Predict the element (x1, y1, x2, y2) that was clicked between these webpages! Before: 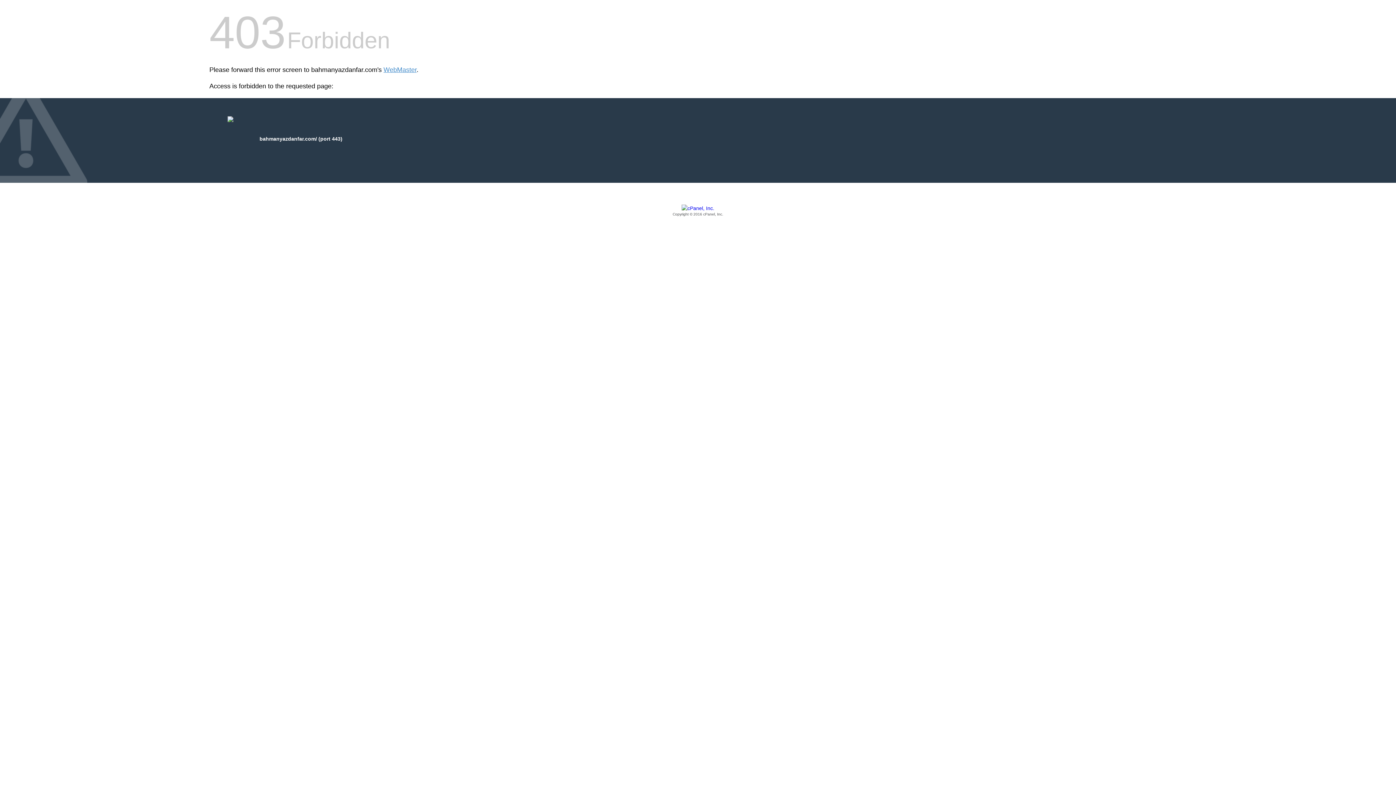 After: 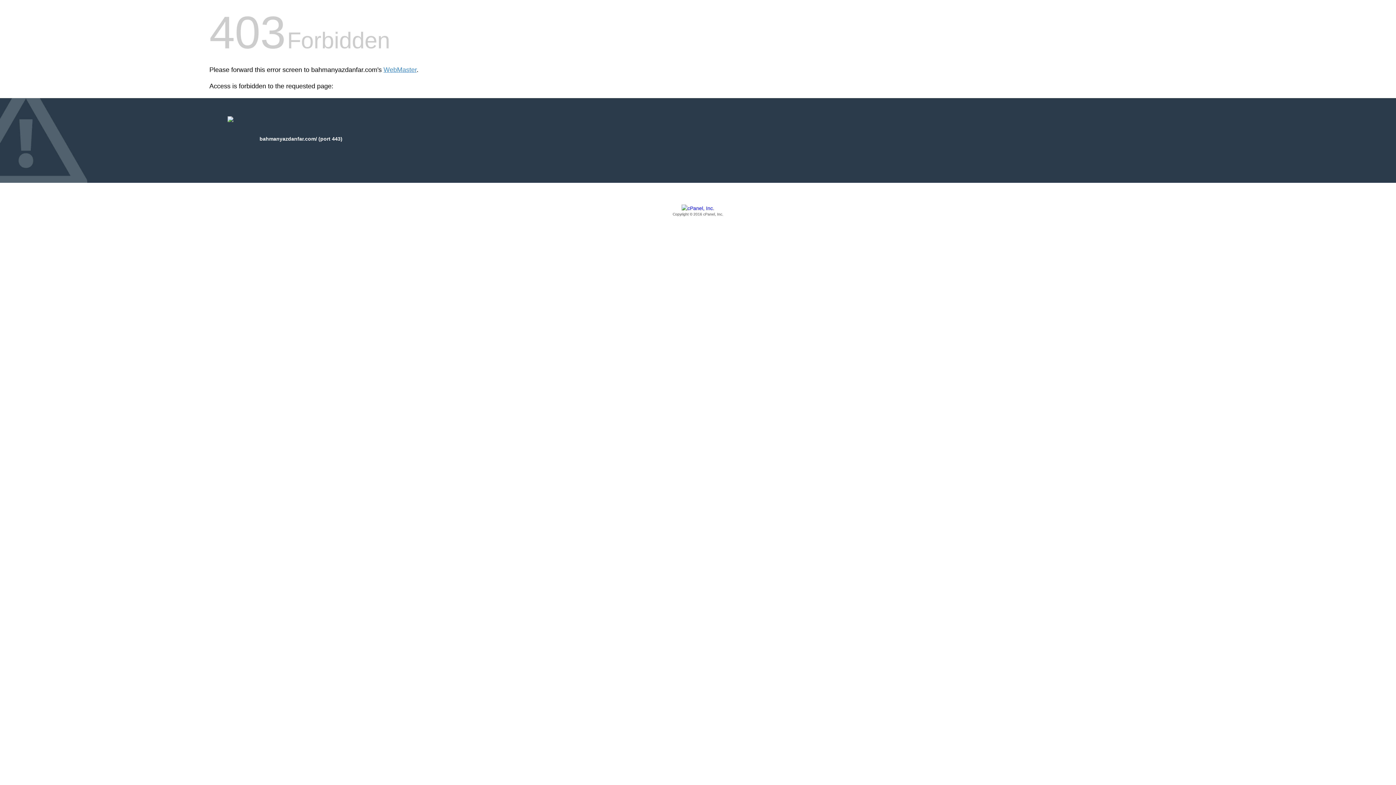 Action: label: Copyright © 2016 cPanel, Inc. bbox: (209, 205, 1186, 217)